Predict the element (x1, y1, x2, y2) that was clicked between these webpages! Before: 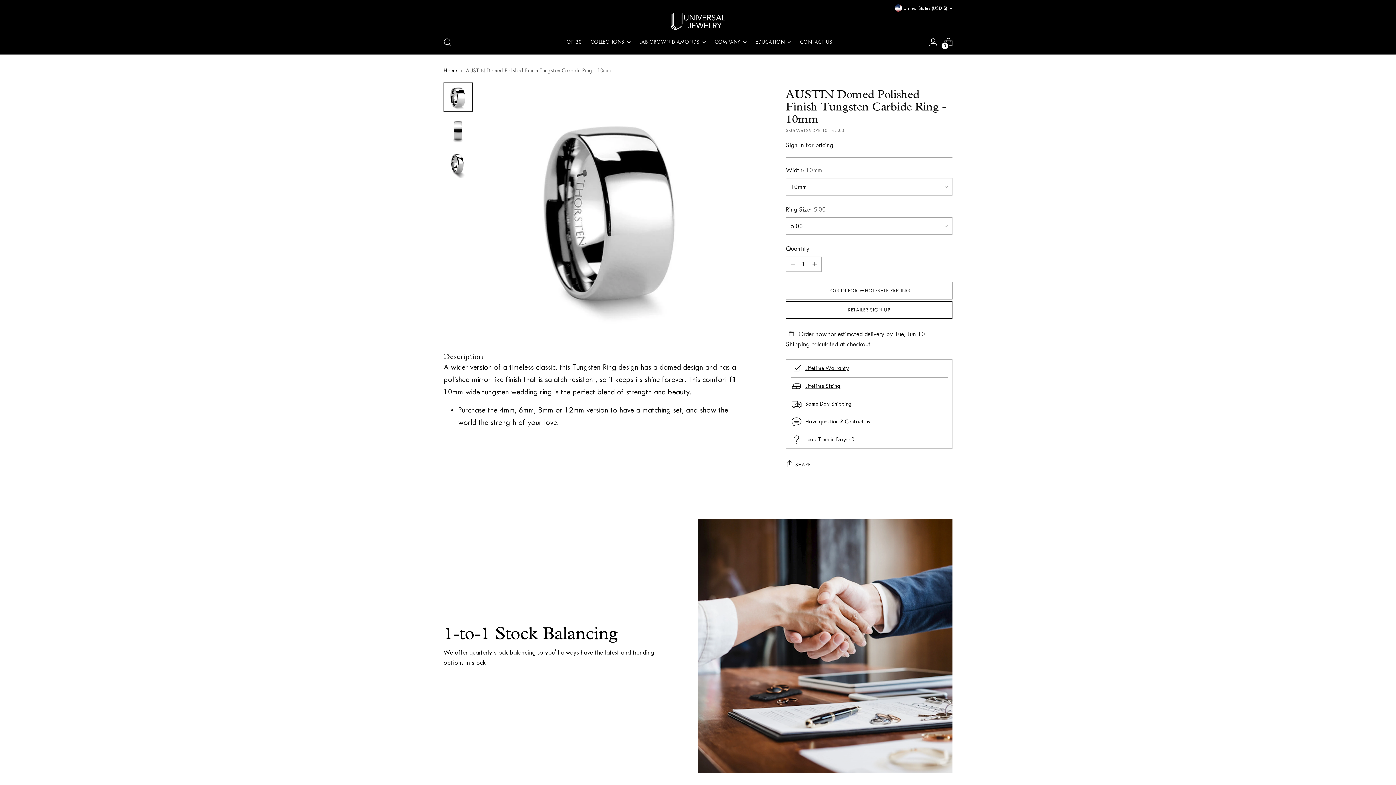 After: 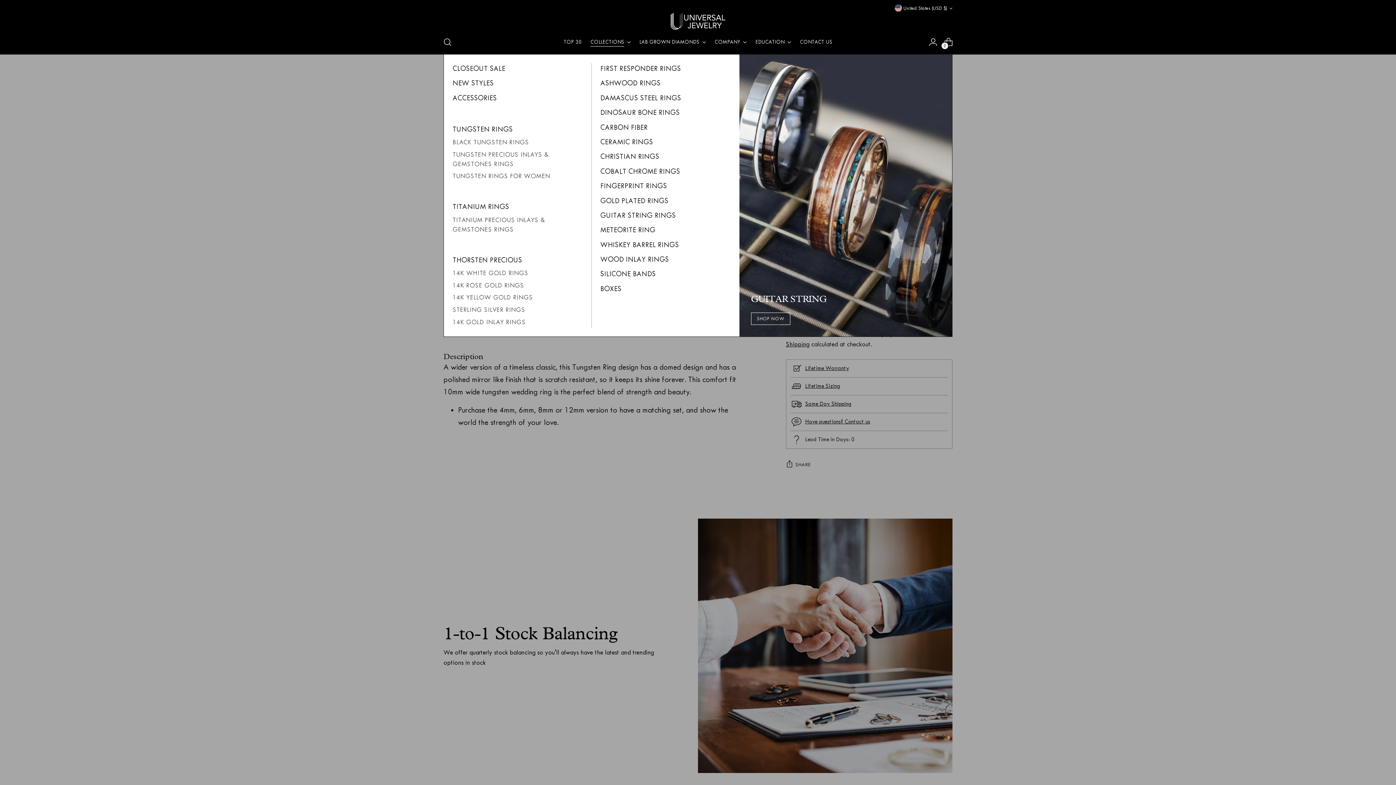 Action: label: COLLECTIONS bbox: (590, 34, 630, 50)